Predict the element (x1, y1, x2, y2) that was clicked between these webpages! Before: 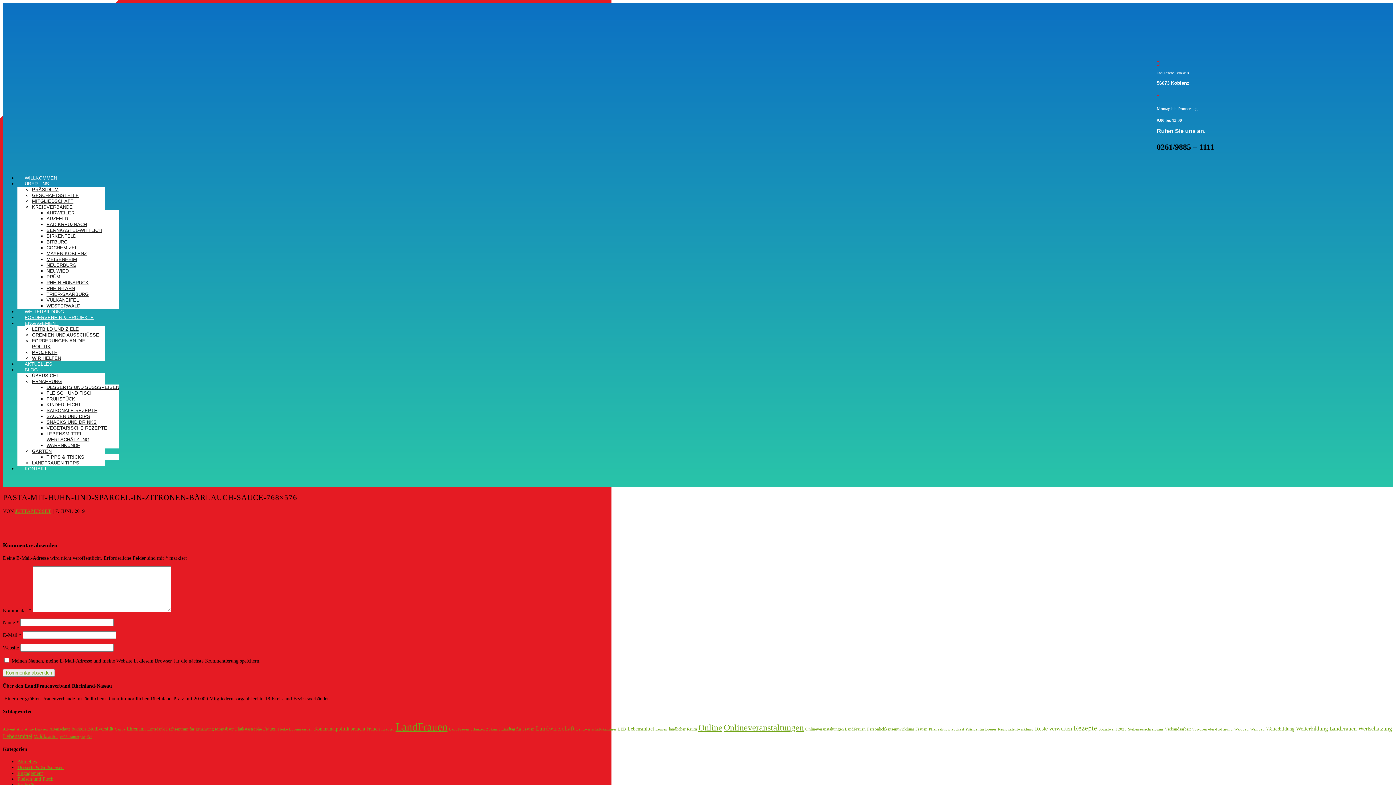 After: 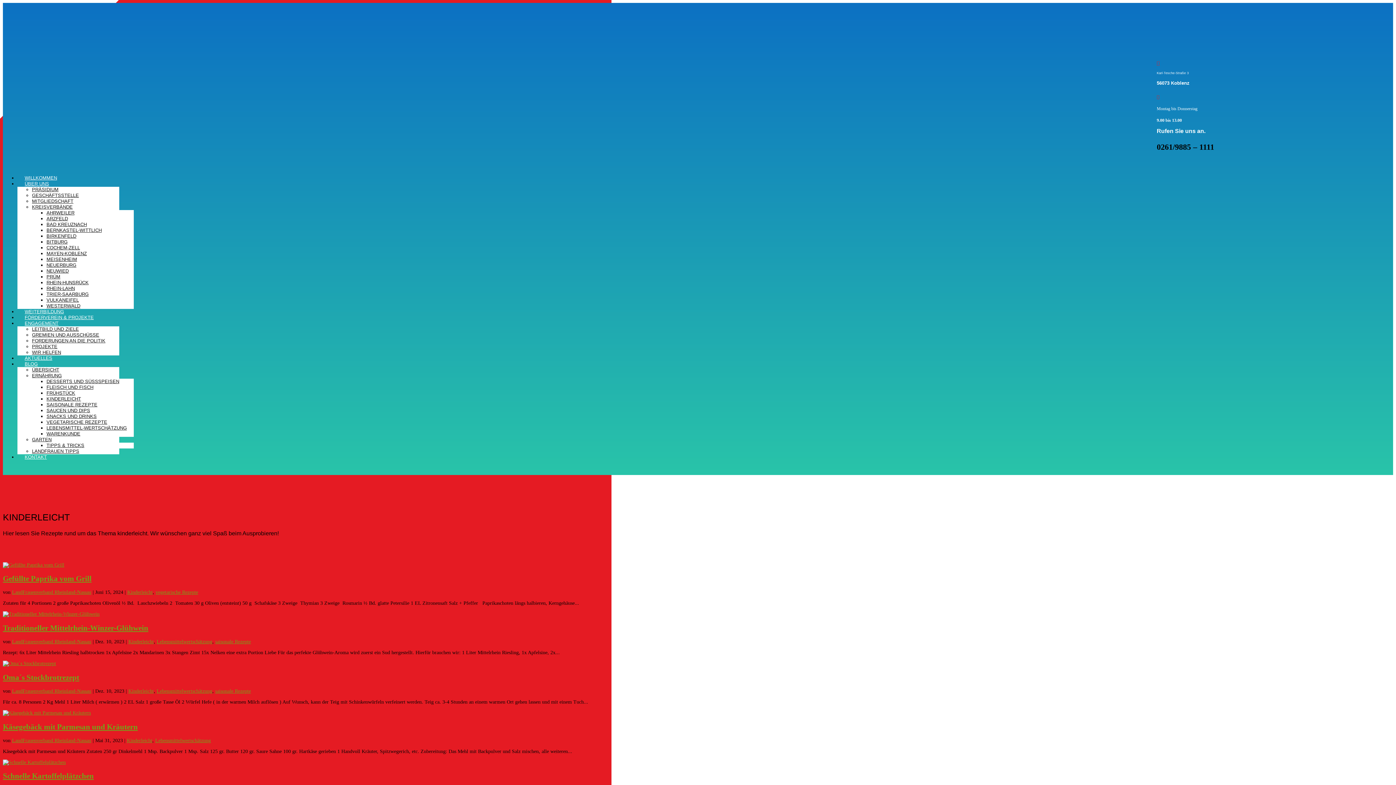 Action: bbox: (46, 402, 81, 407) label: KINDERLEICHT